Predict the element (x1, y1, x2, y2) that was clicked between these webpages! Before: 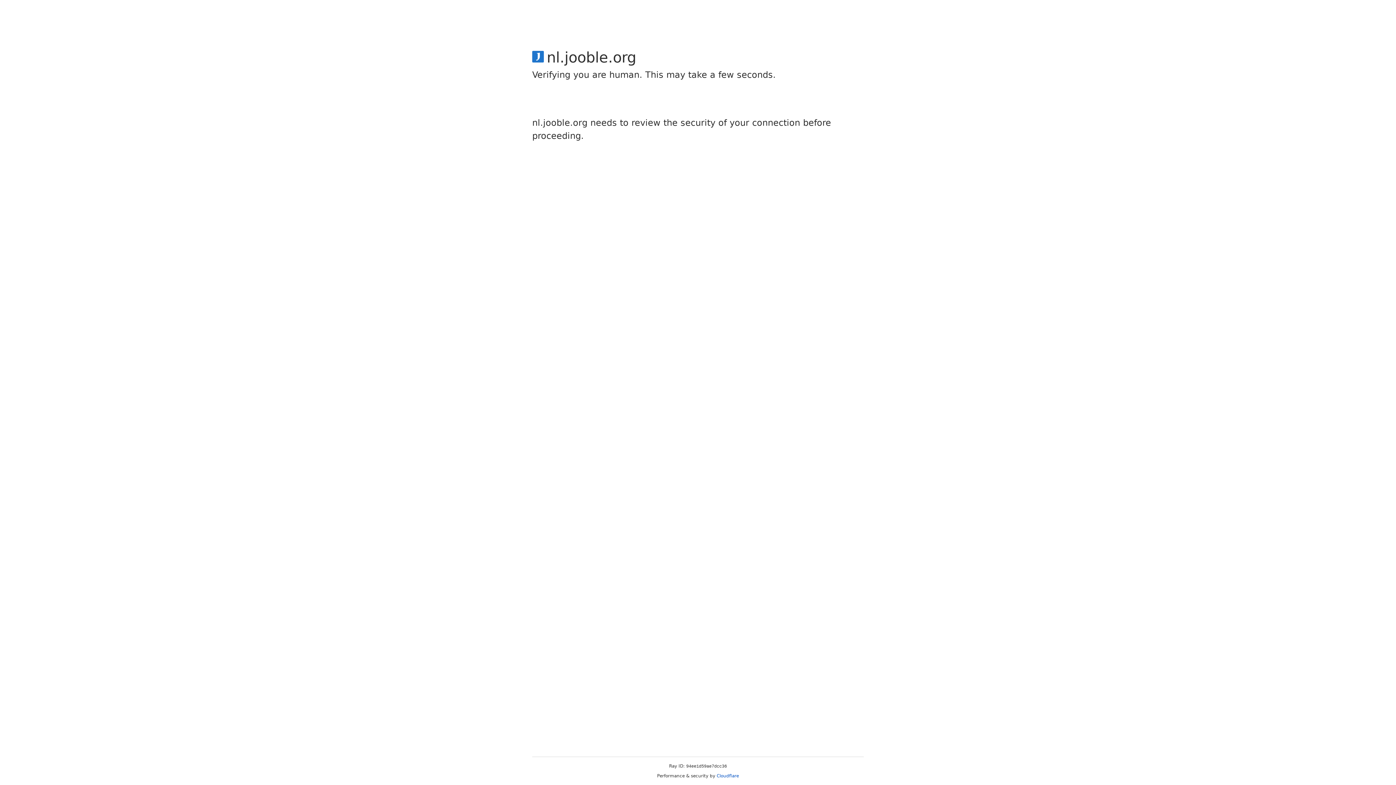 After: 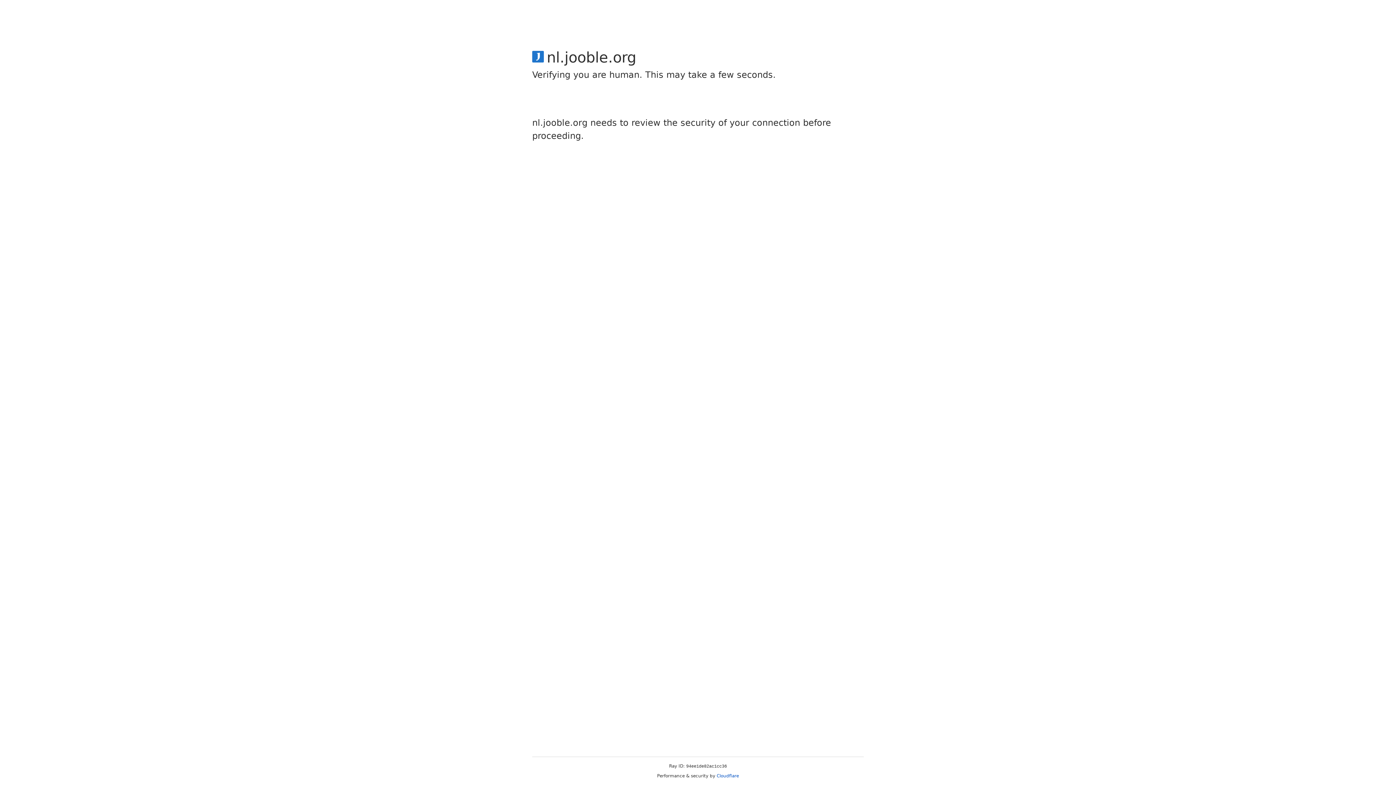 Action: bbox: (716, 773, 739, 778) label: Cloudflare